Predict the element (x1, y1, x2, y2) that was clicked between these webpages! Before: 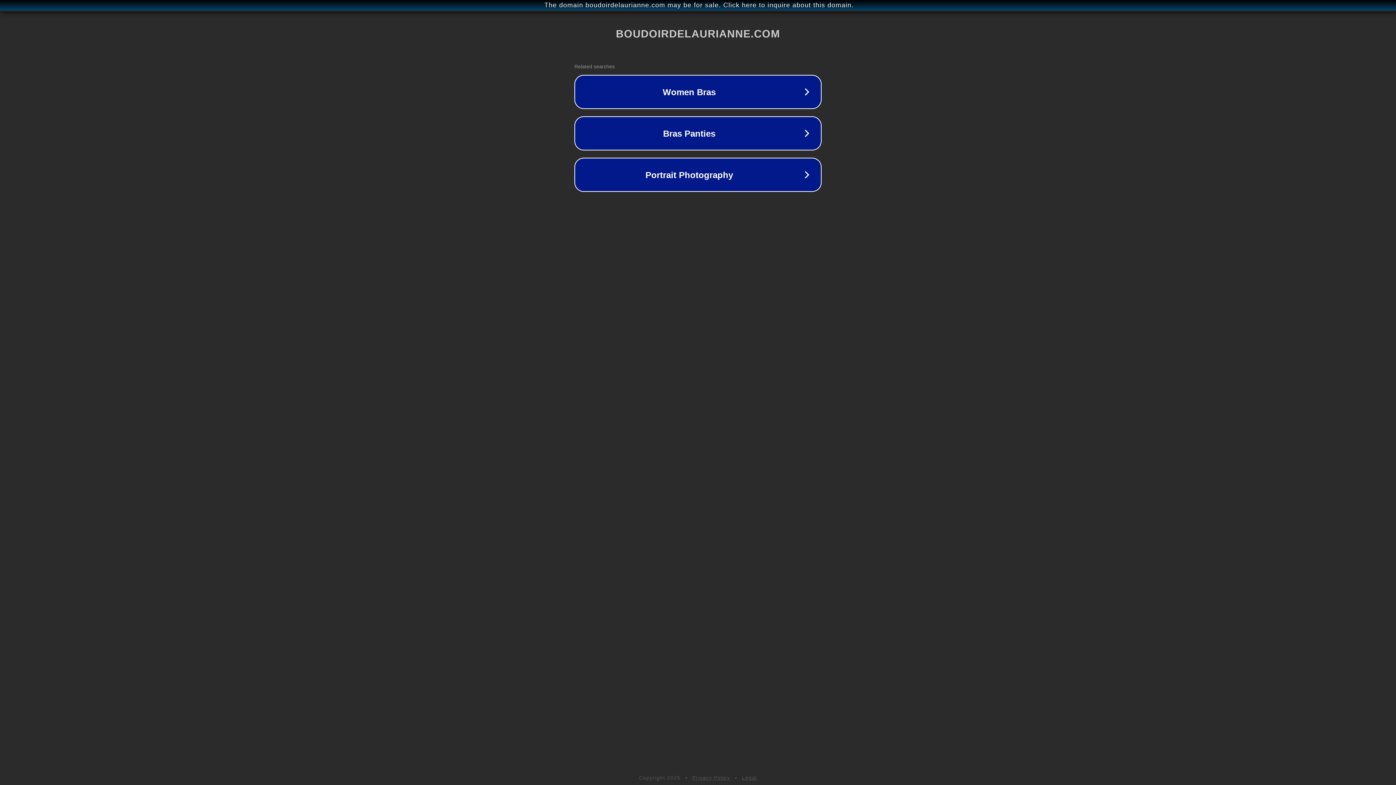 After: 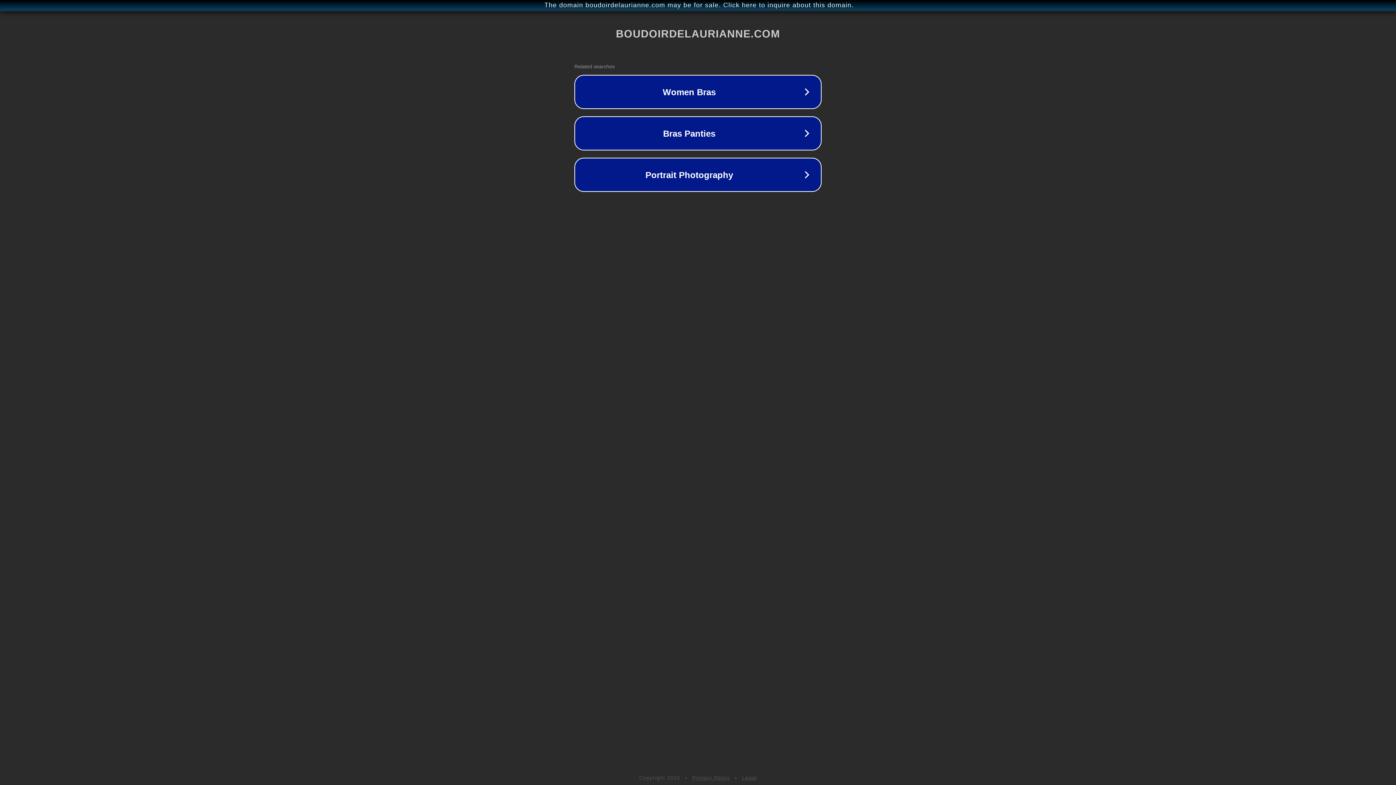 Action: bbox: (692, 775, 730, 781) label: Privacy Policy